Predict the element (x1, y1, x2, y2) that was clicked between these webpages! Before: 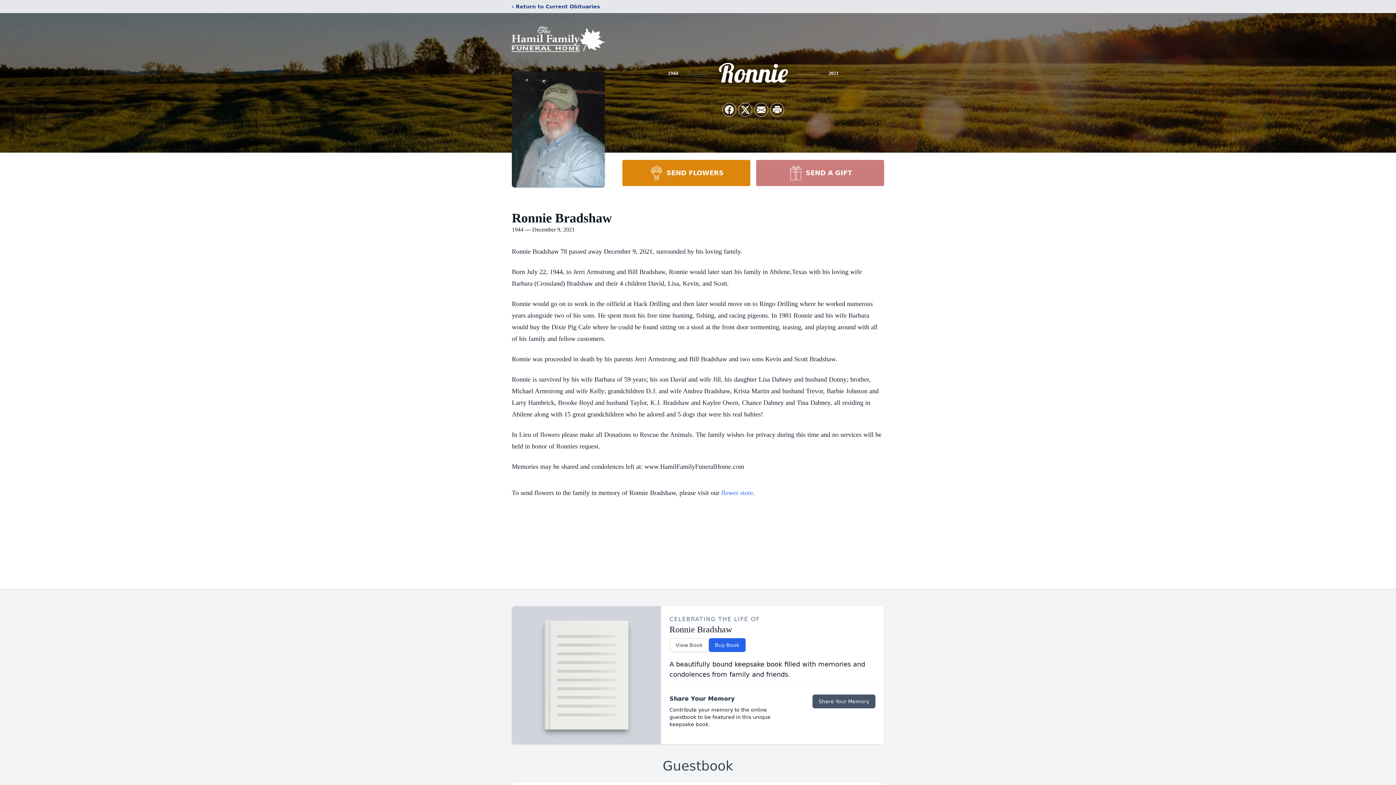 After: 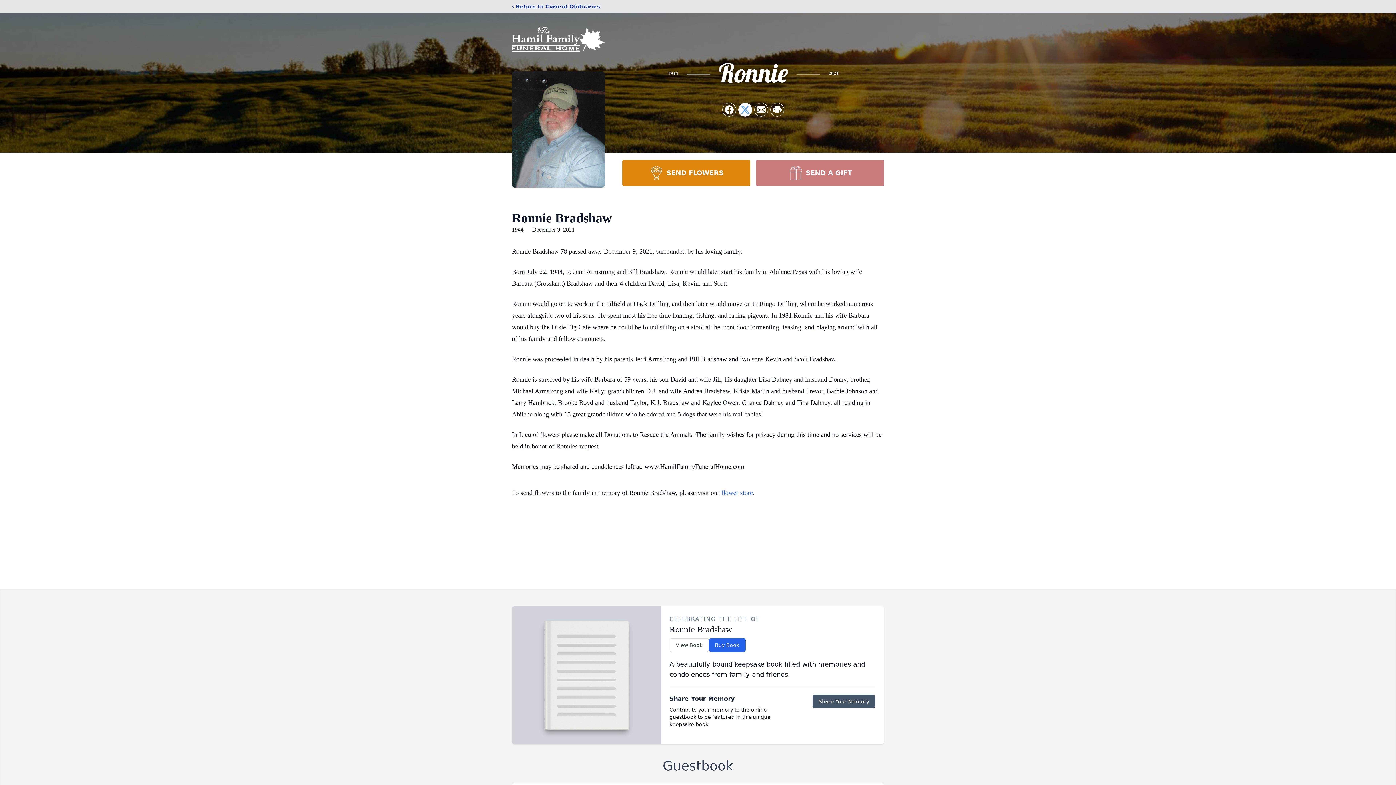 Action: bbox: (738, 103, 752, 116) label: Share on X